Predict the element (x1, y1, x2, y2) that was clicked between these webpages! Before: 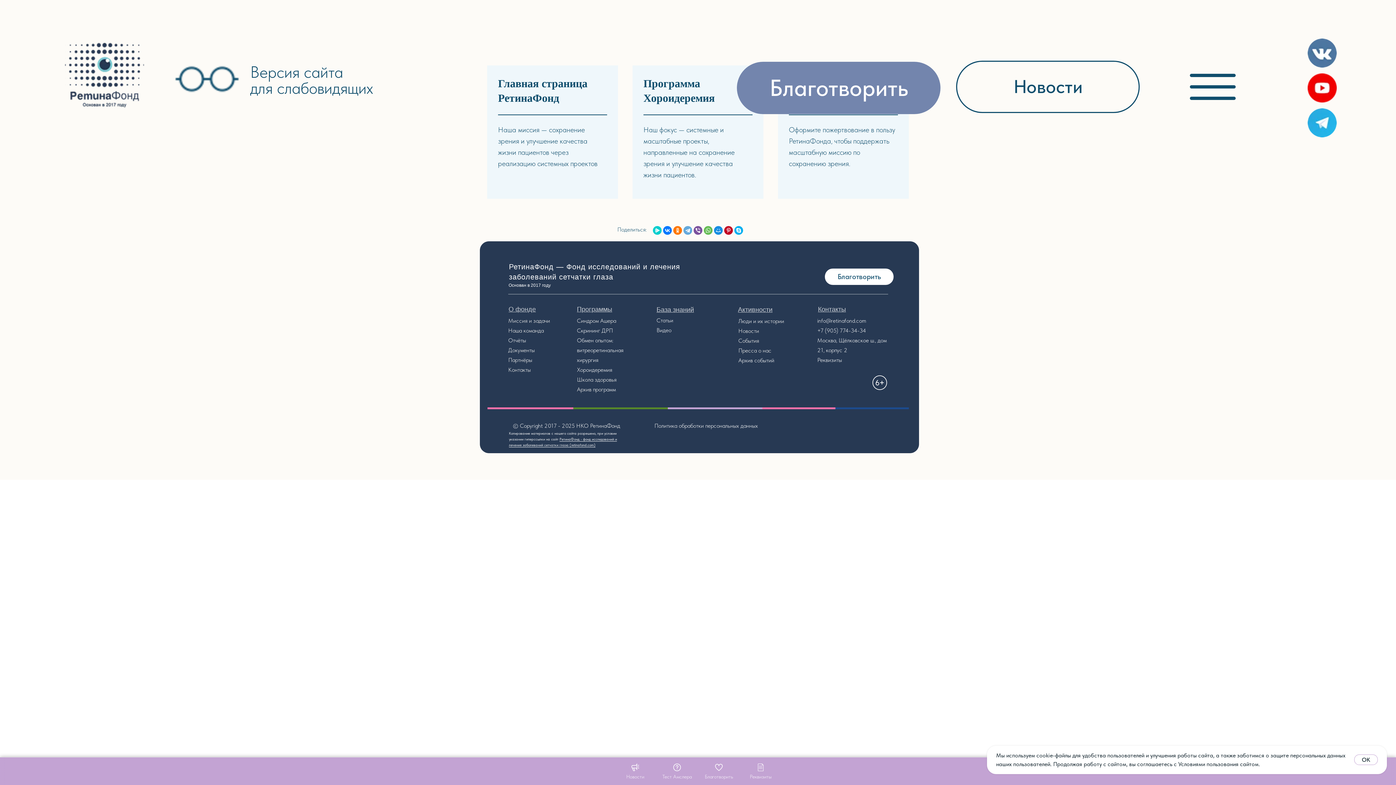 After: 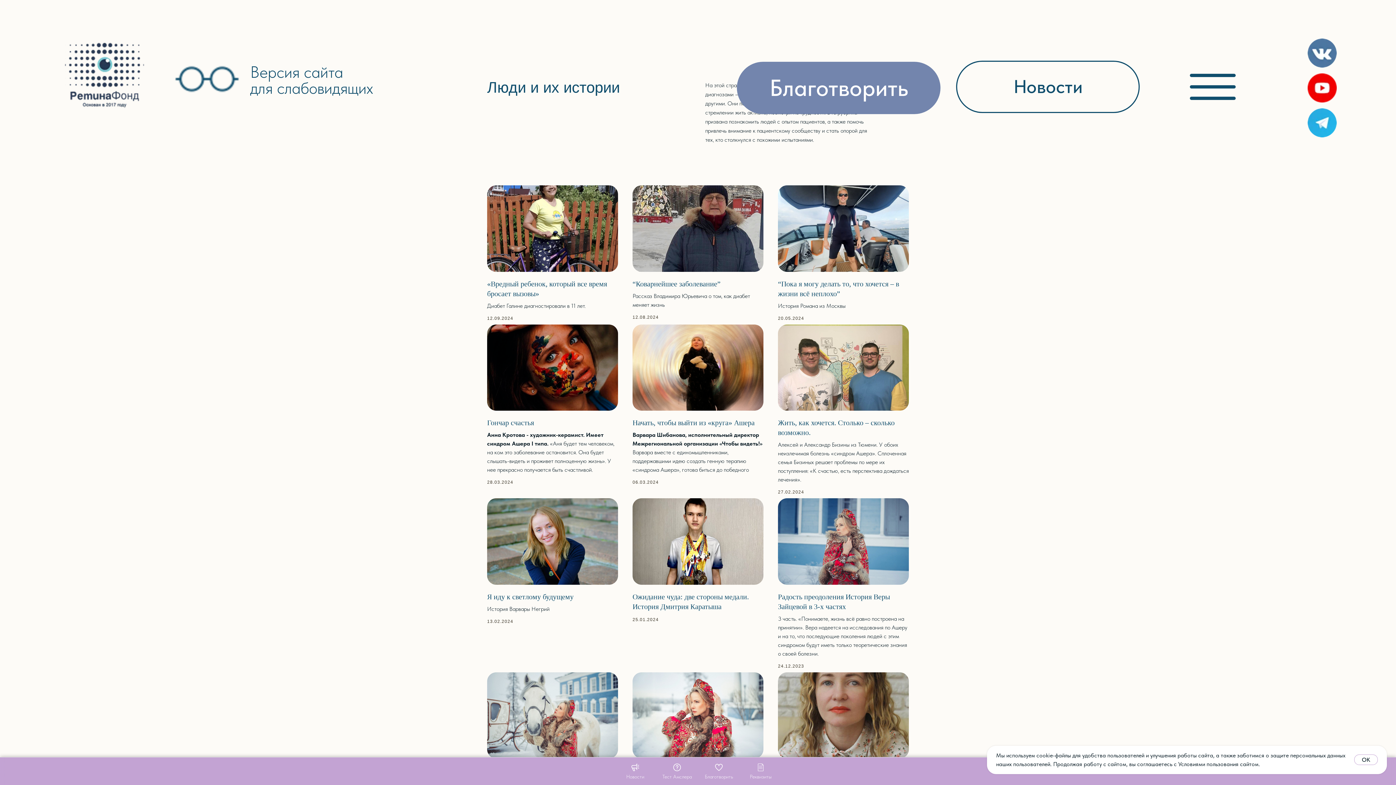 Action: bbox: (767, 317, 784, 324) label: стории